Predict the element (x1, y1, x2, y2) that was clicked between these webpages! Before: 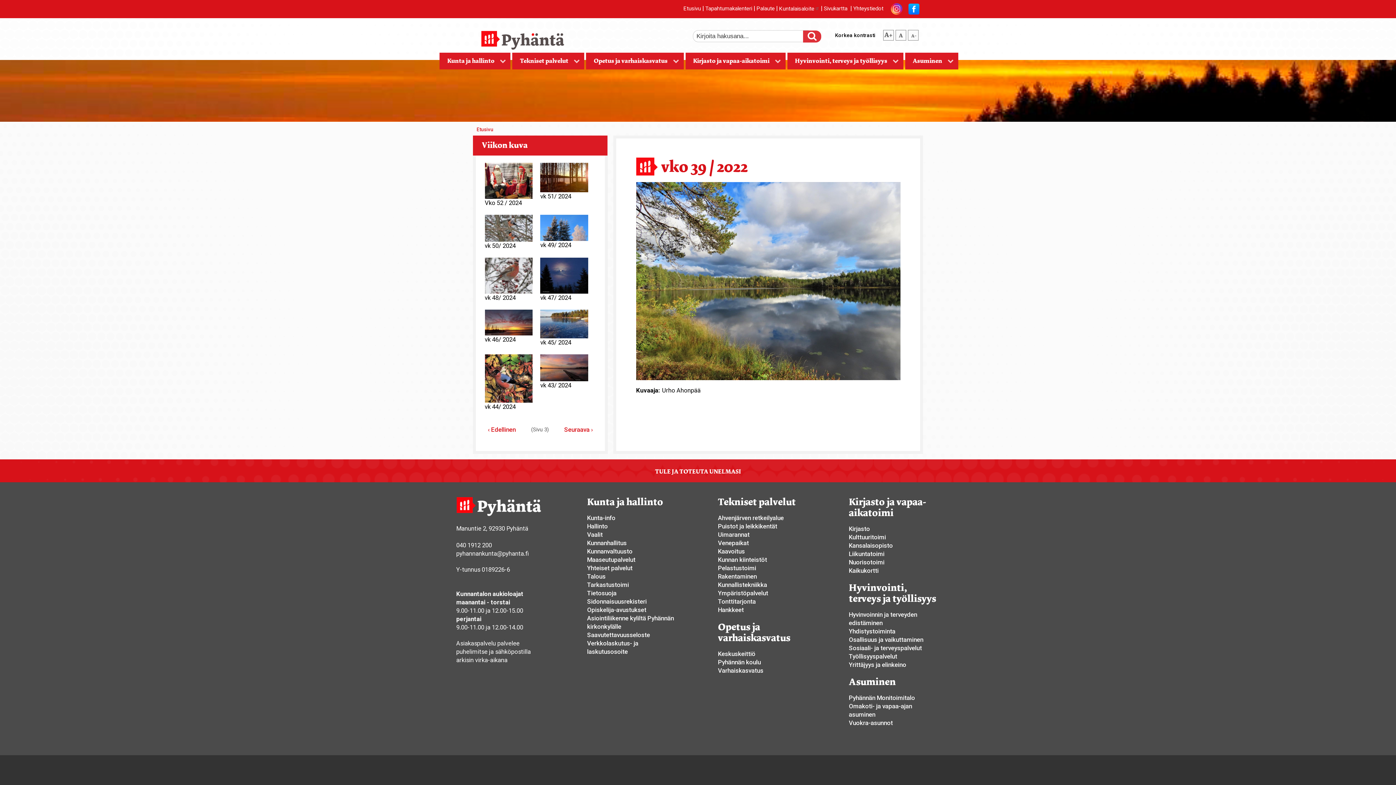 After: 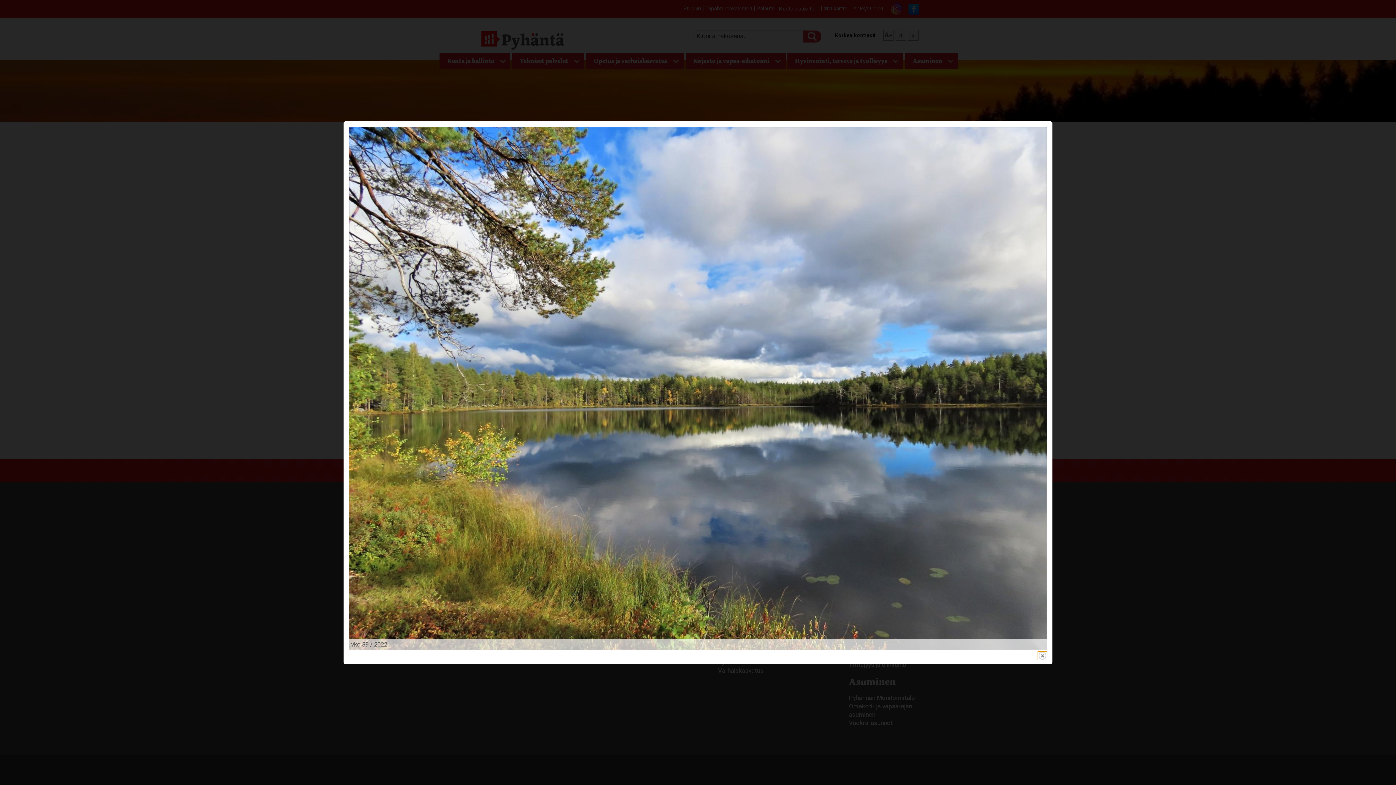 Action: label: {"alt":""} bbox: (636, 277, 900, 284)